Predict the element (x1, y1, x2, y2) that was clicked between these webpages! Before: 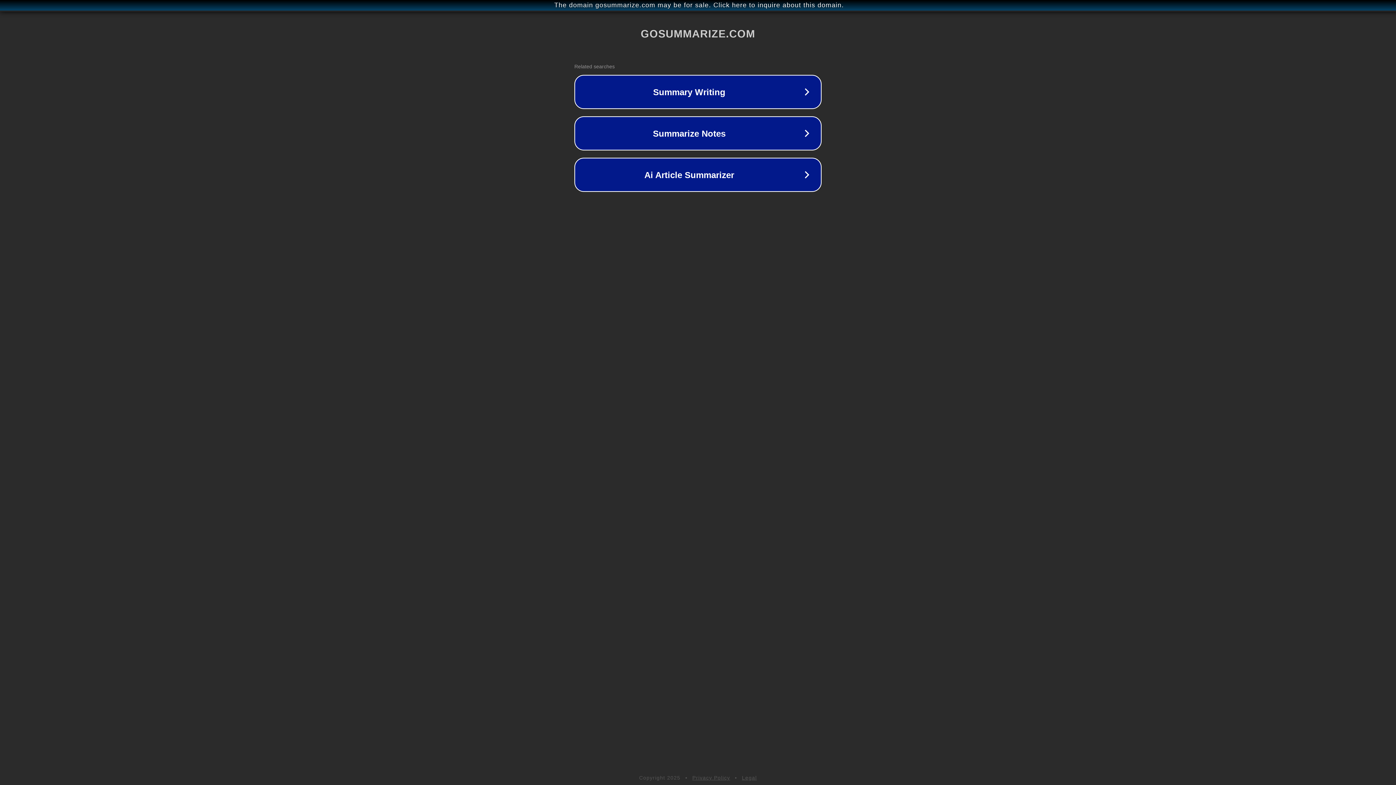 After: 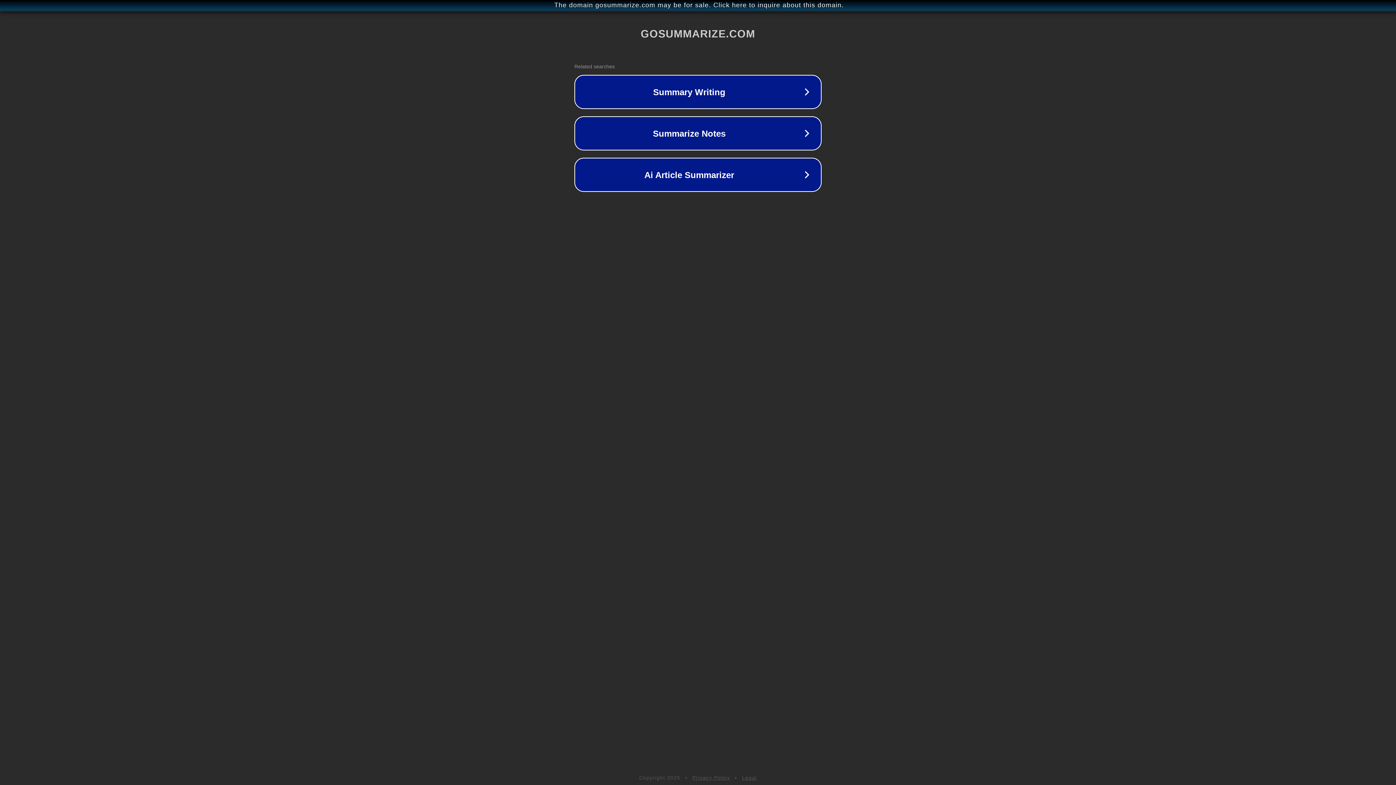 Action: bbox: (692, 775, 730, 781) label: Privacy Policy